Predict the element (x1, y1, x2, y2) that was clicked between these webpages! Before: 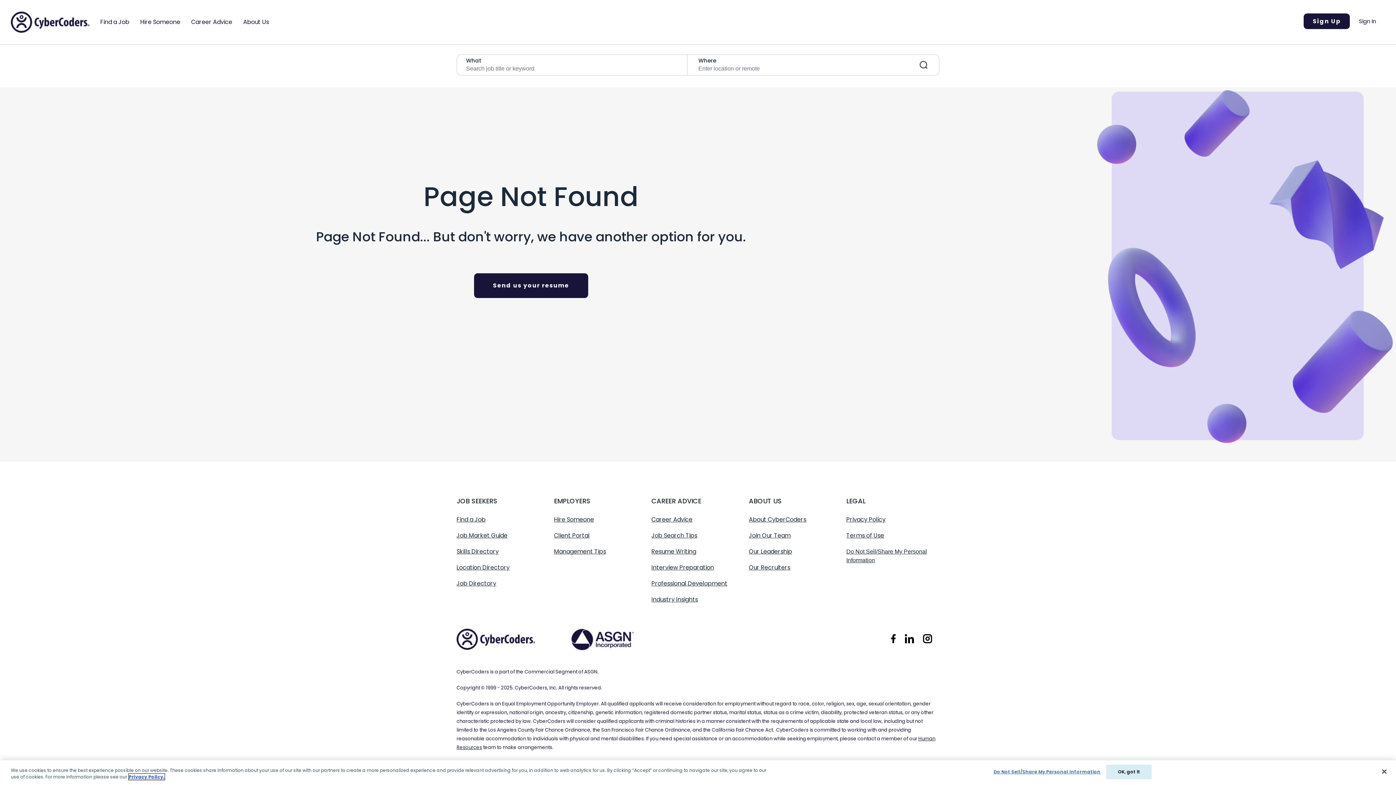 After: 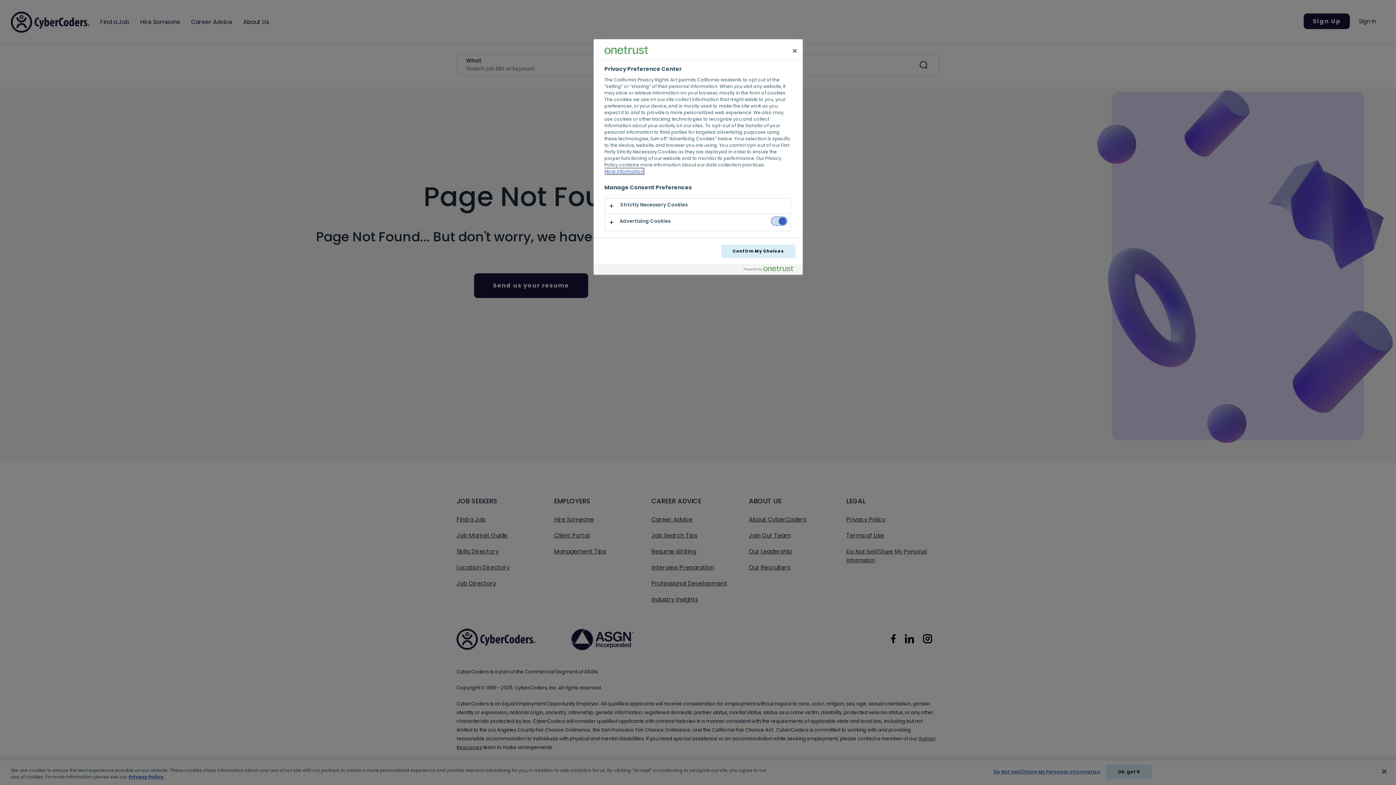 Action: label: Do Not Sell/Share My Personal Information bbox: (993, 765, 1100, 779)